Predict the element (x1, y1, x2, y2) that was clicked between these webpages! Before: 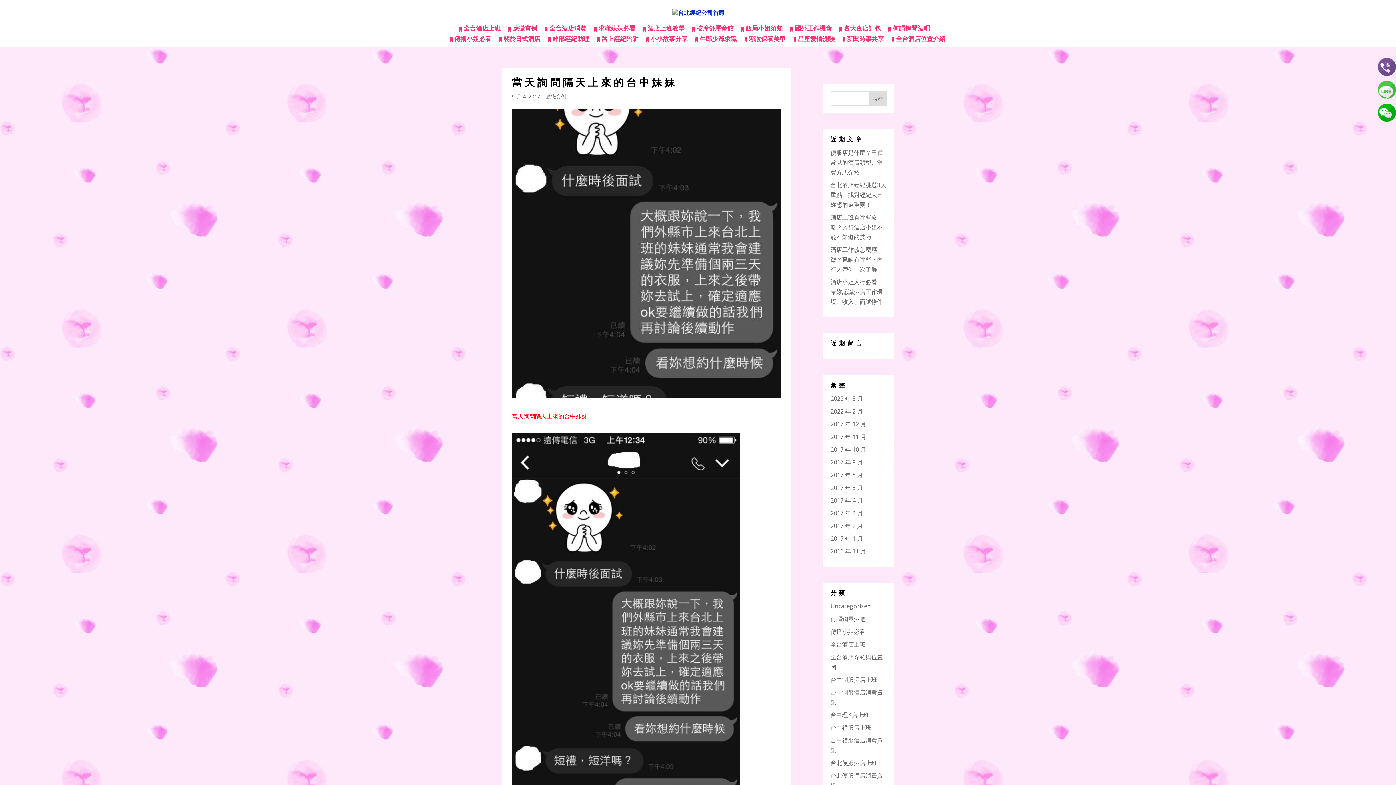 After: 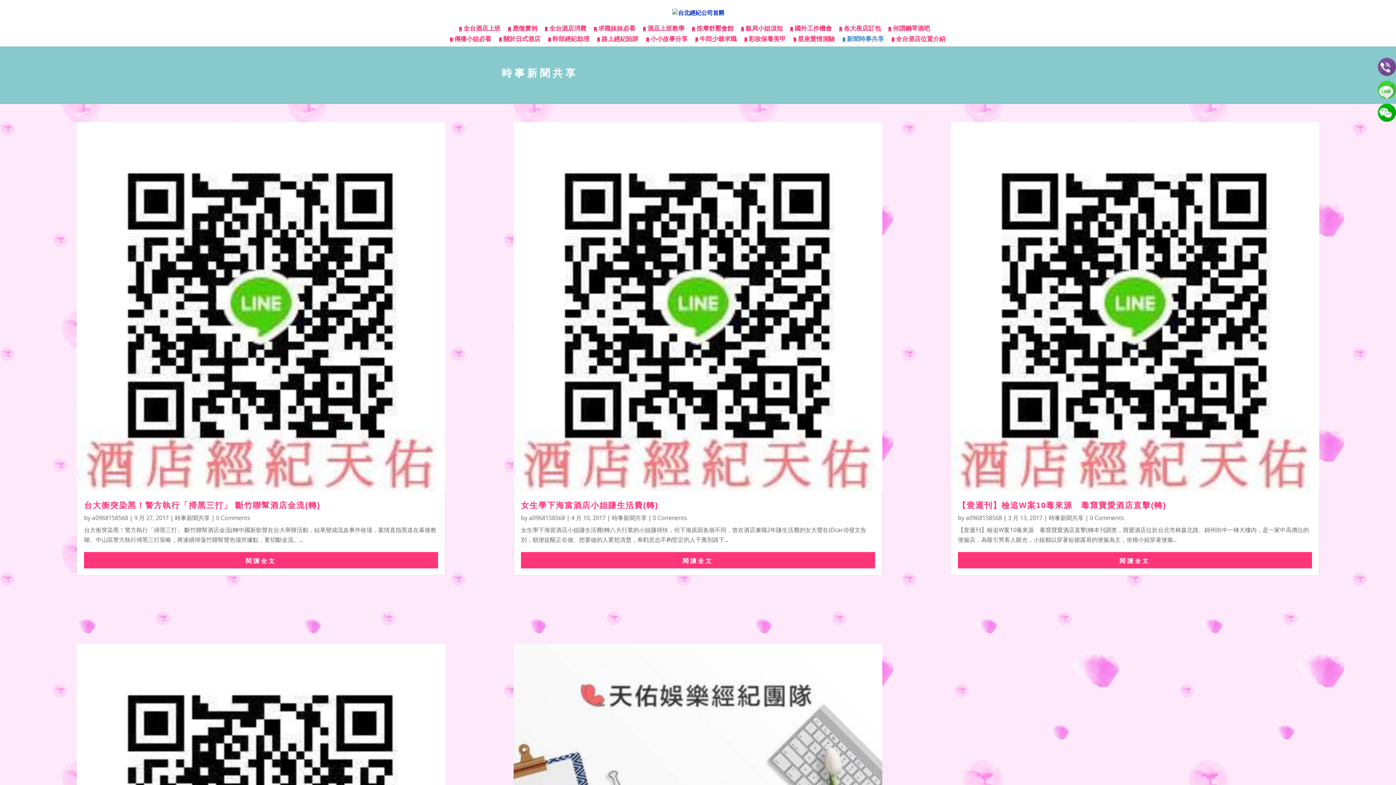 Action: bbox: (842, 36, 884, 45) label:  新聞時事共享